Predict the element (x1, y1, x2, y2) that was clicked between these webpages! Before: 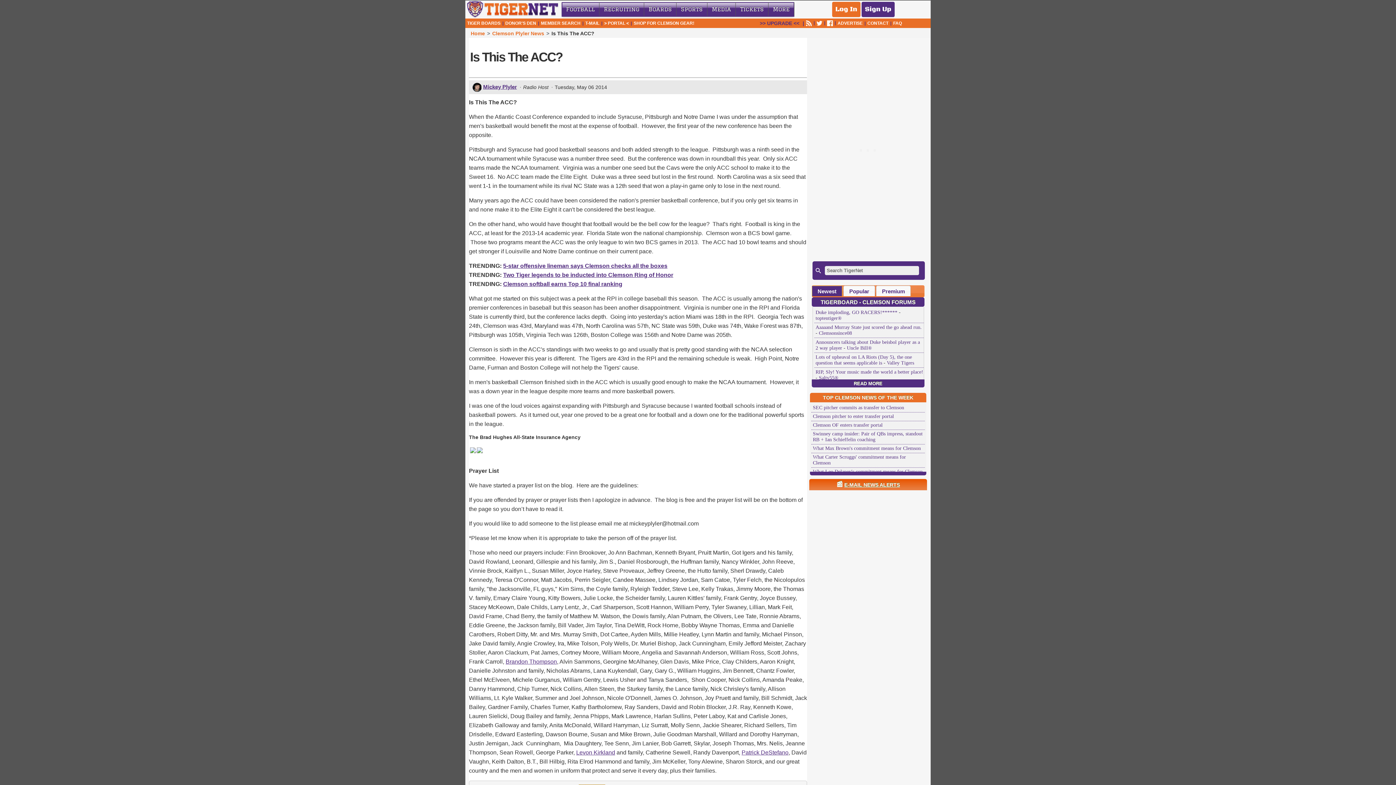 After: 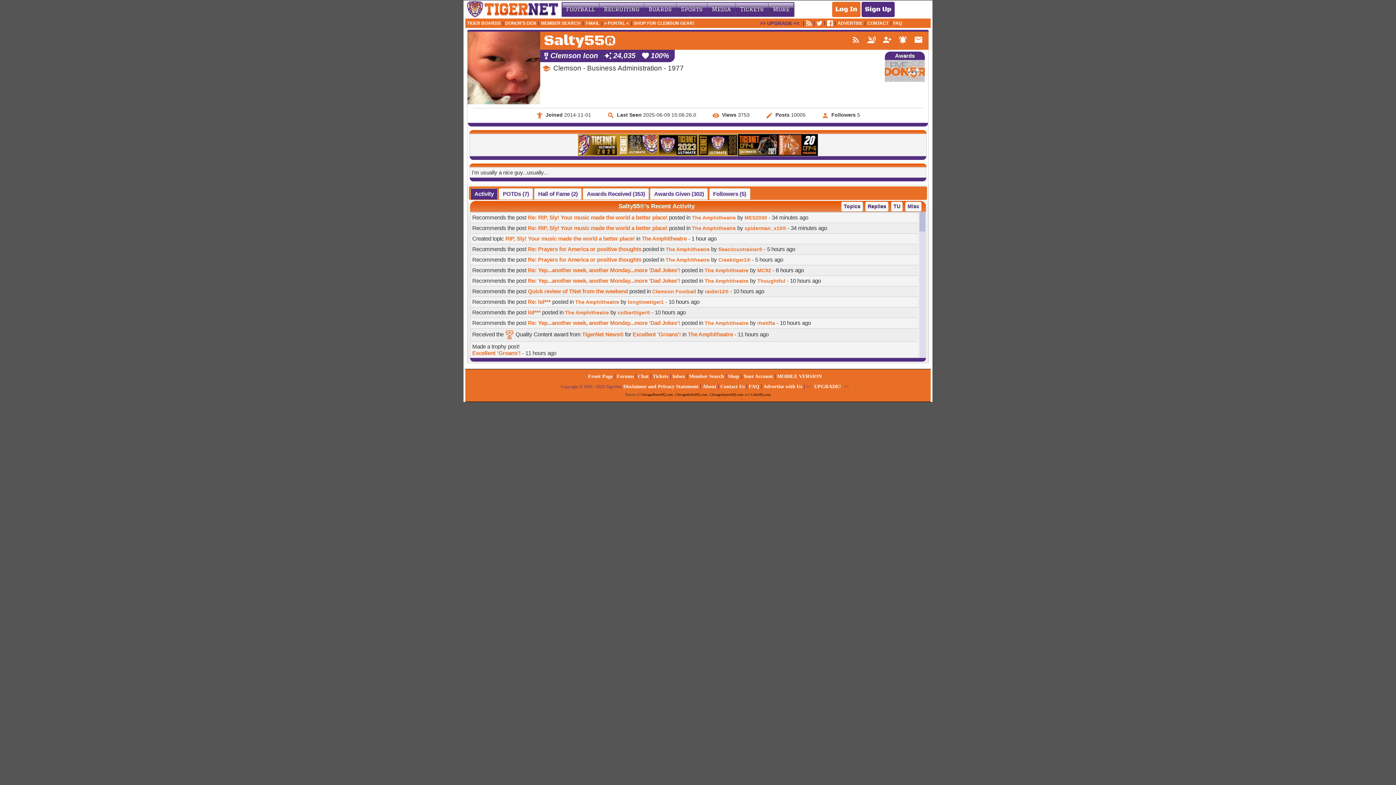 Action: label: Salty55® bbox: (819, 375, 838, 380)